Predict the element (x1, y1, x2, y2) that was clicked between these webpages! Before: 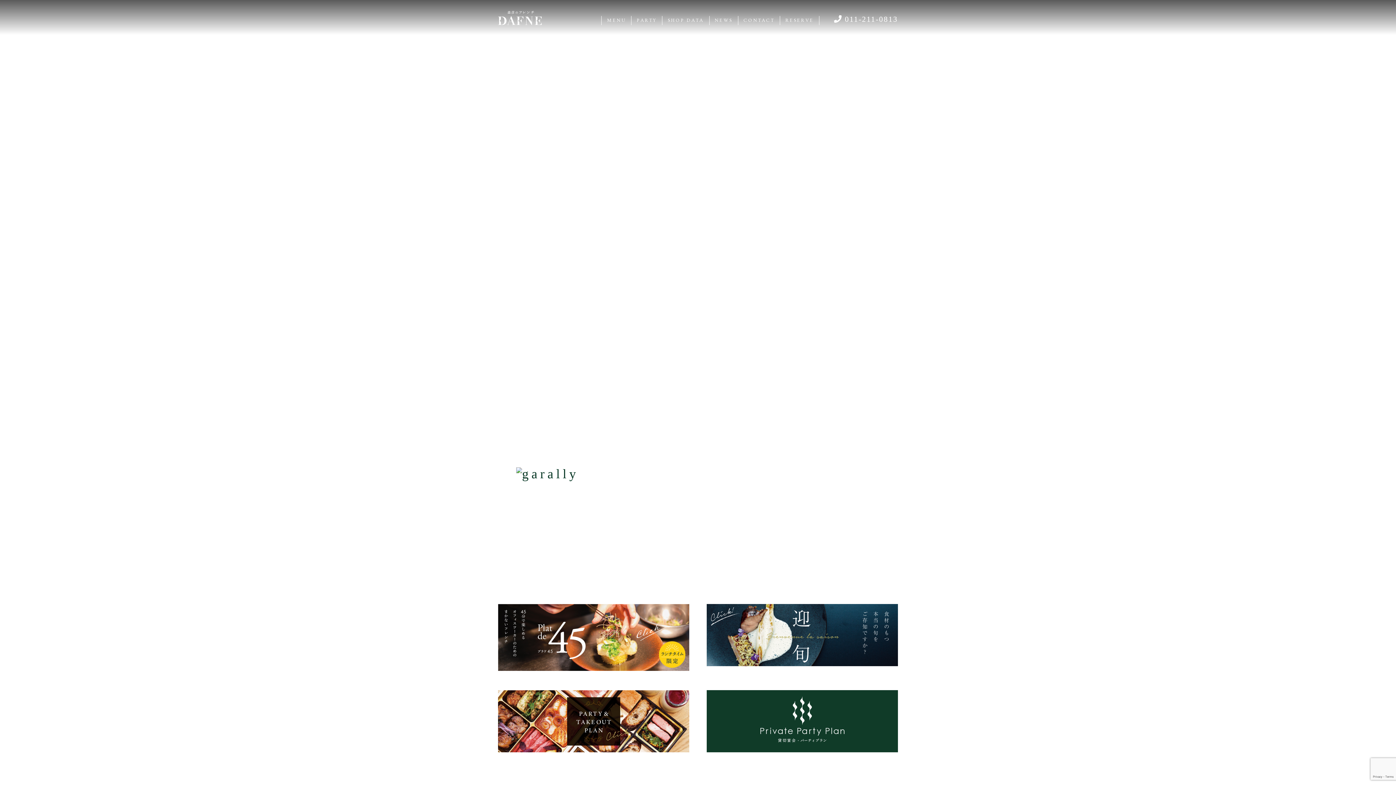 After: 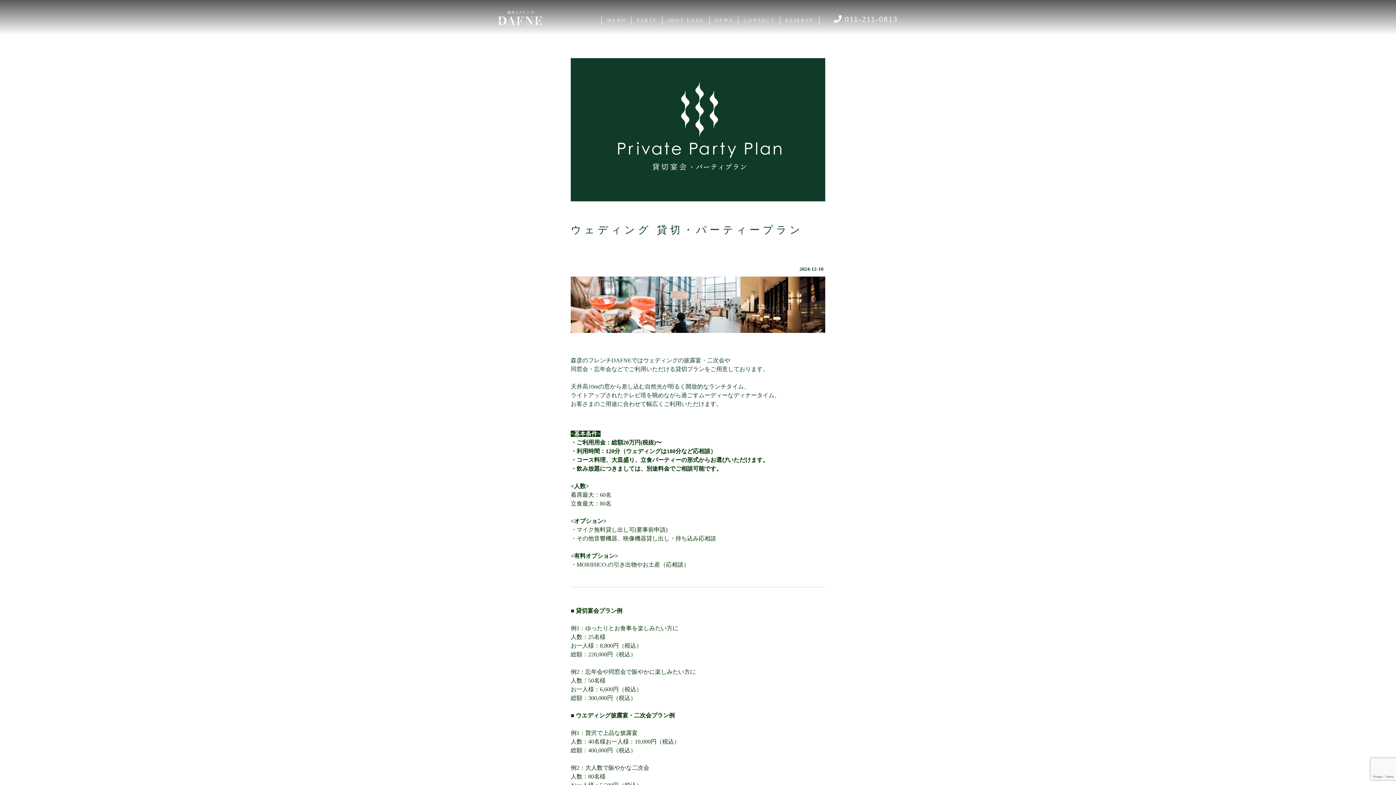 Action: bbox: (706, 748, 898, 753)